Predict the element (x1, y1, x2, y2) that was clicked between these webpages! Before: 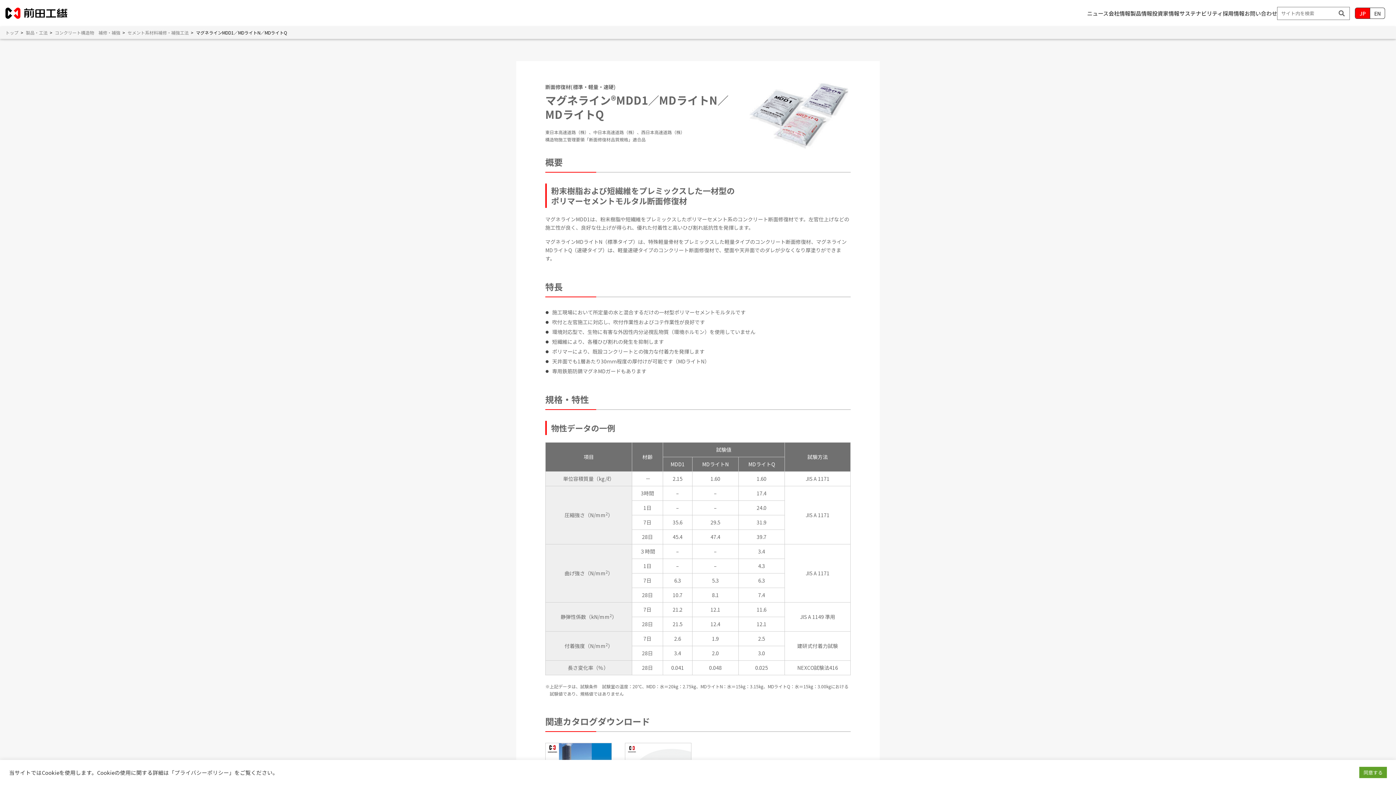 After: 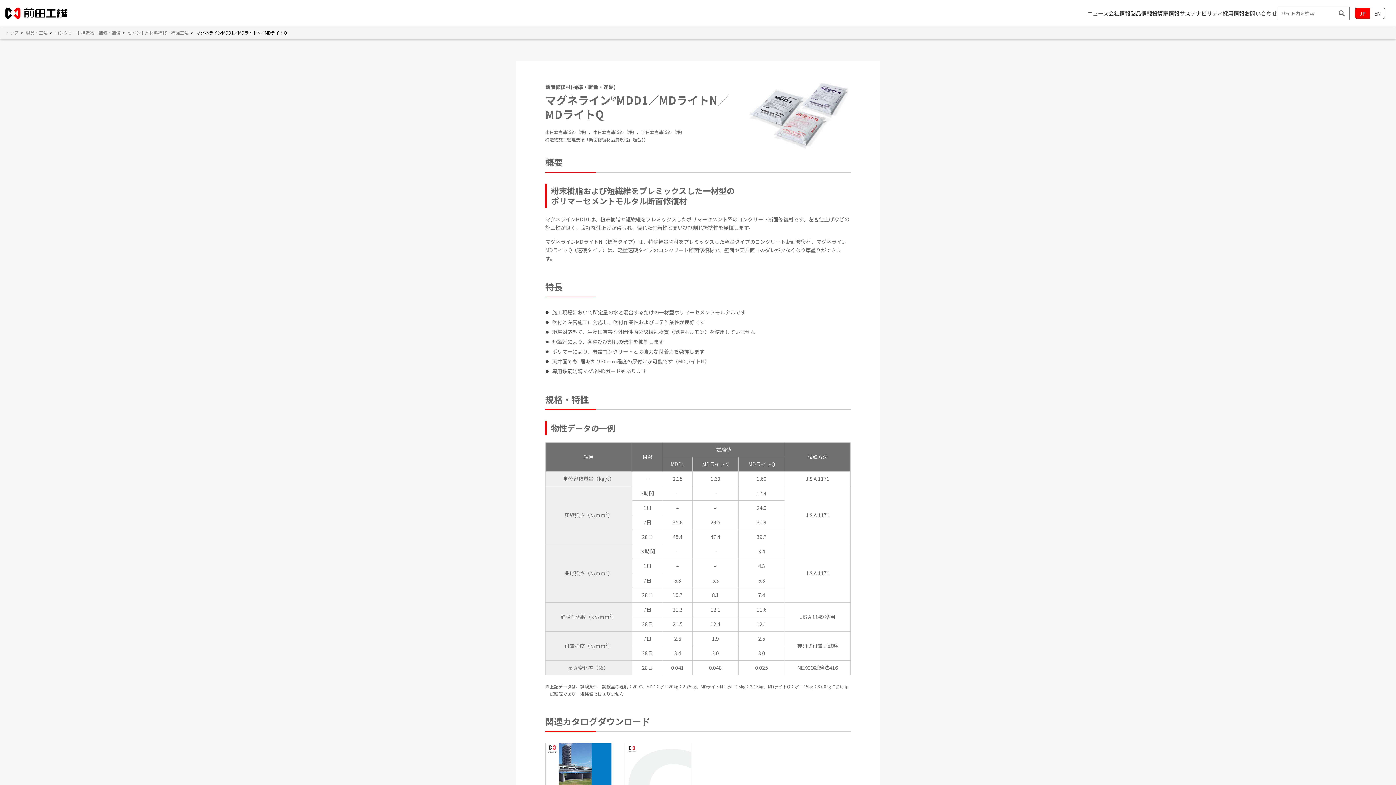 Action: label: 同意する bbox: (1359, 767, 1387, 778)